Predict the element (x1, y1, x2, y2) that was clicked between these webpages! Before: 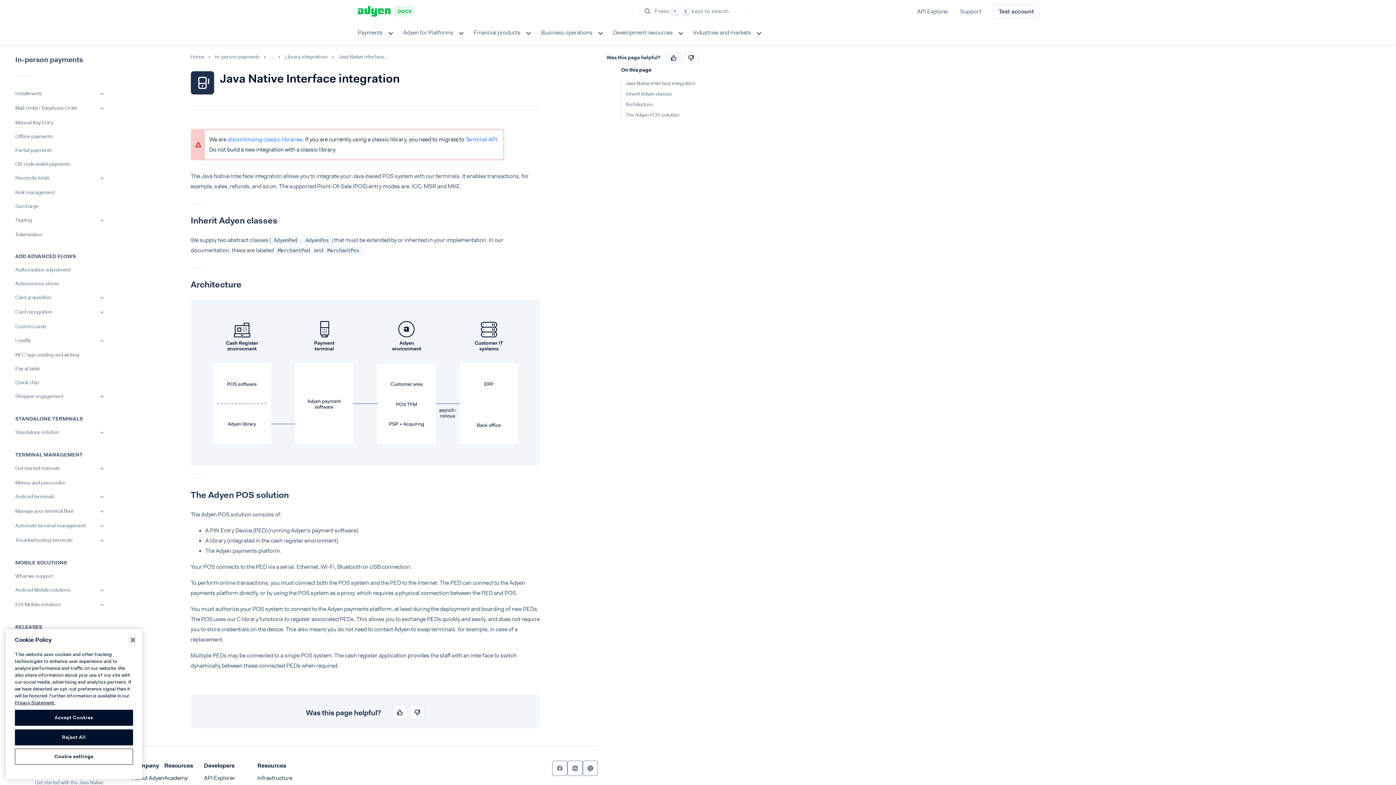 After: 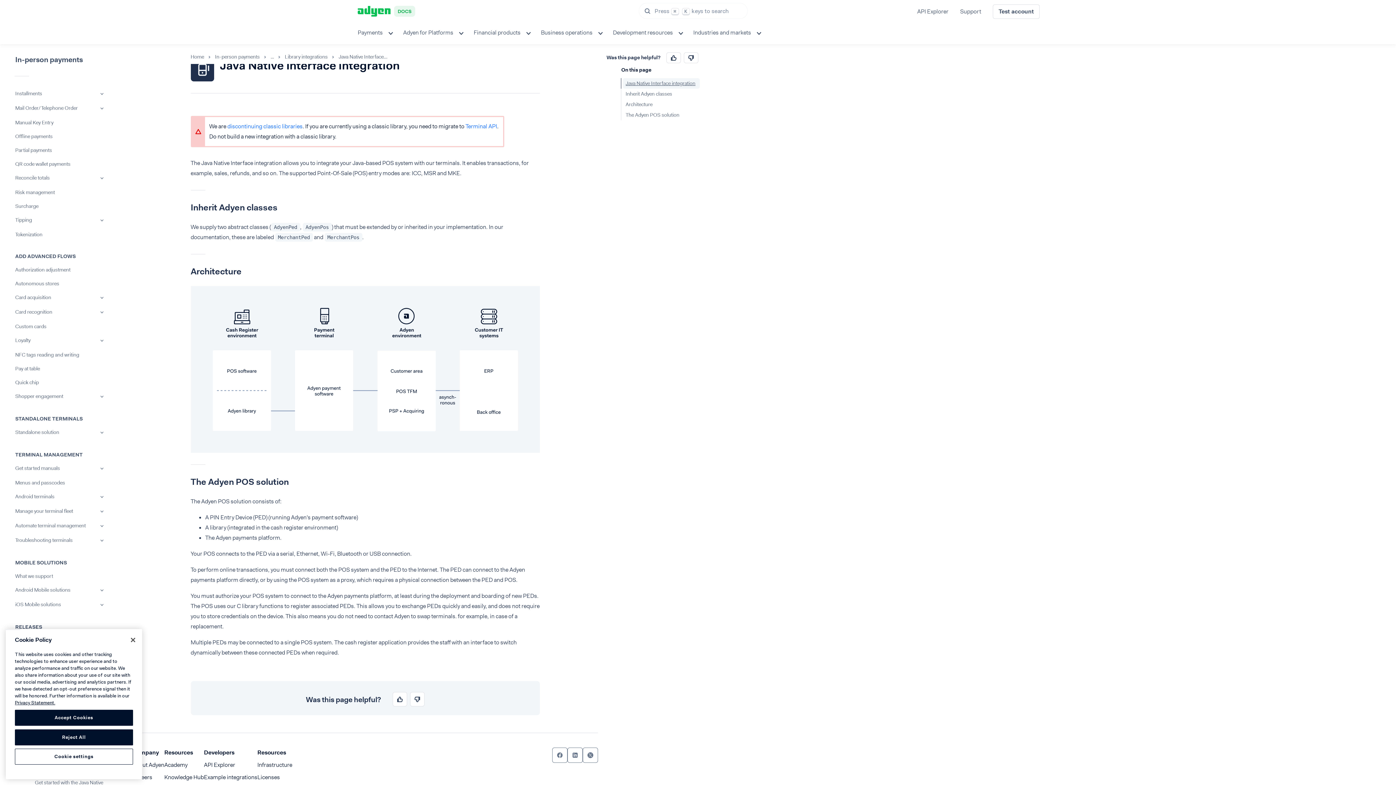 Action: bbox: (622, 78, 700, 88) label: Java Native Interface integration